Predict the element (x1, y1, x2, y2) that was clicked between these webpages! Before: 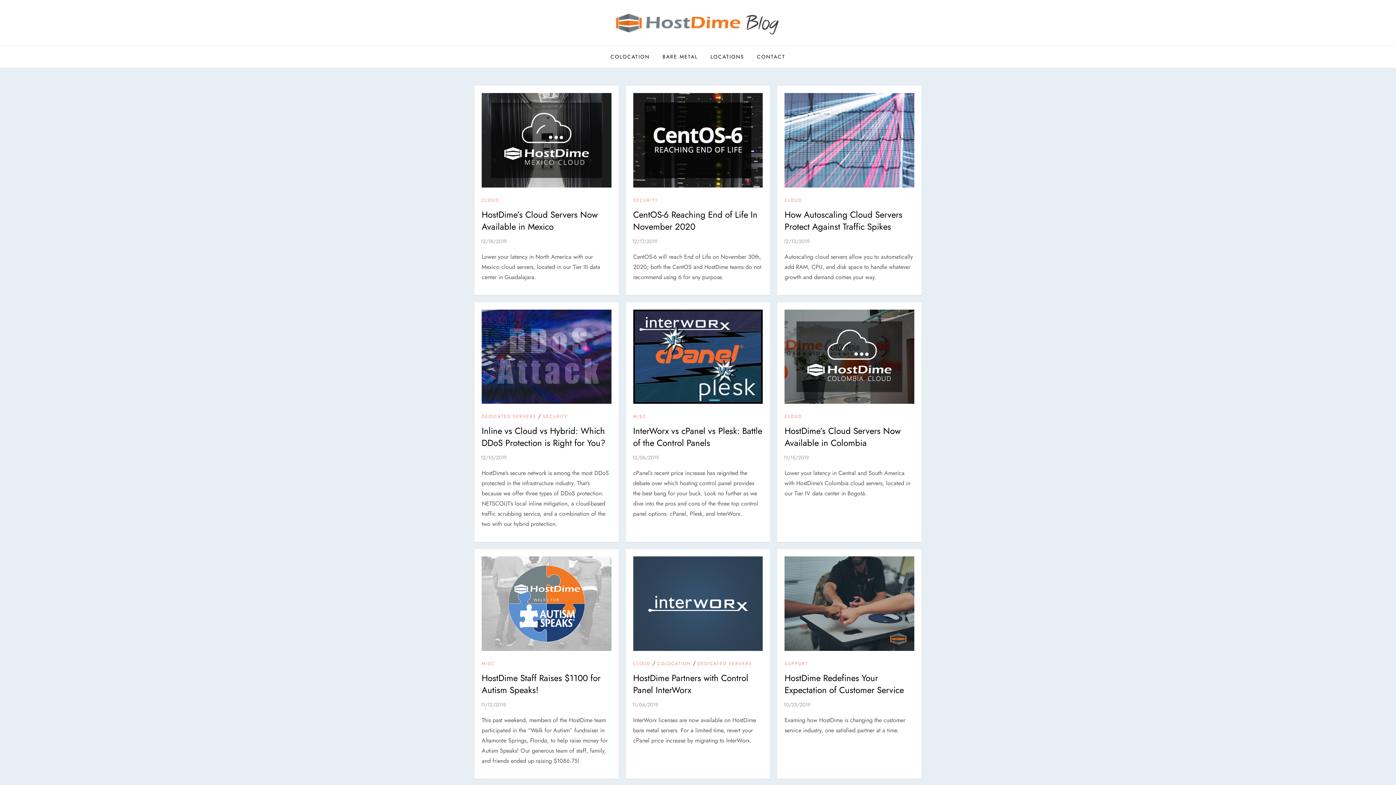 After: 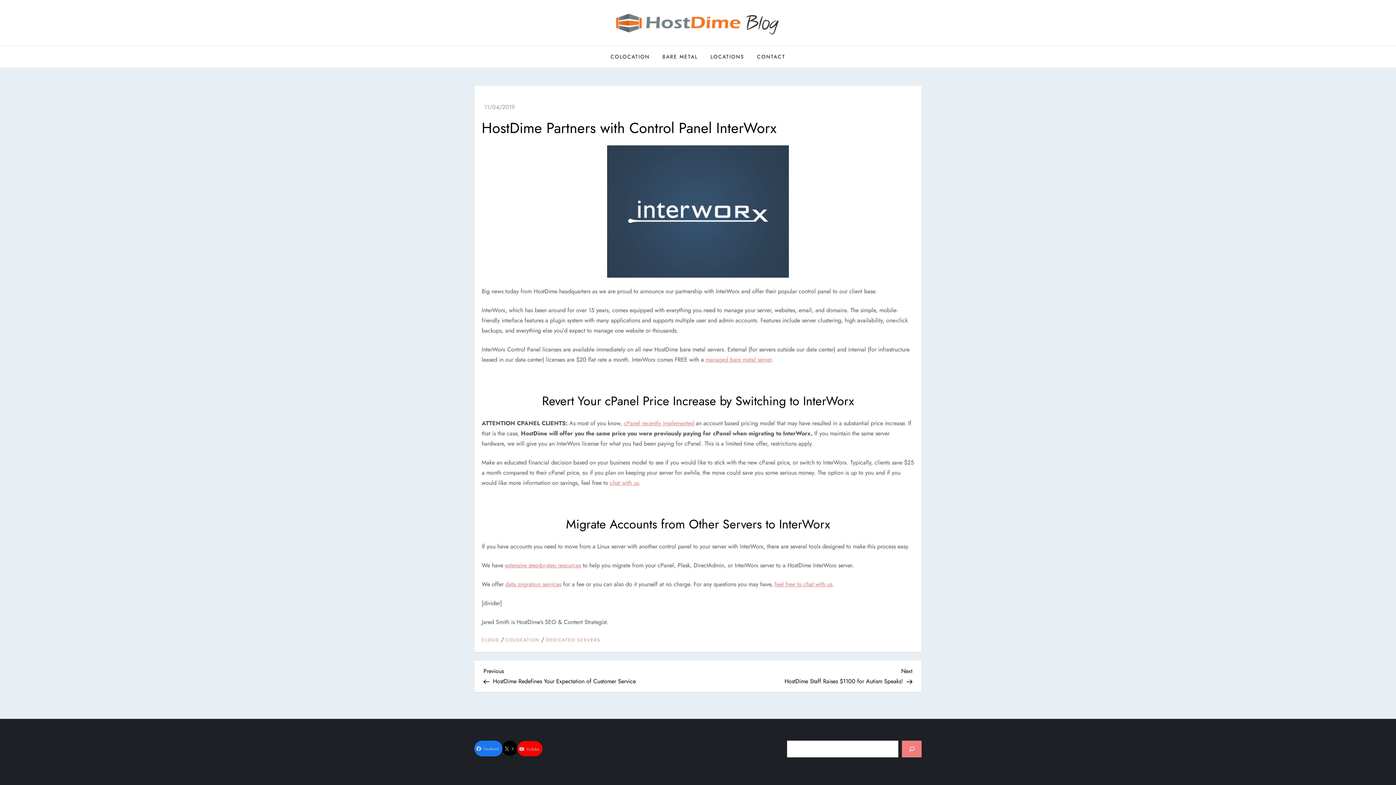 Action: label: HostDime Partners with Control Panel InterWorx bbox: (633, 671, 748, 696)